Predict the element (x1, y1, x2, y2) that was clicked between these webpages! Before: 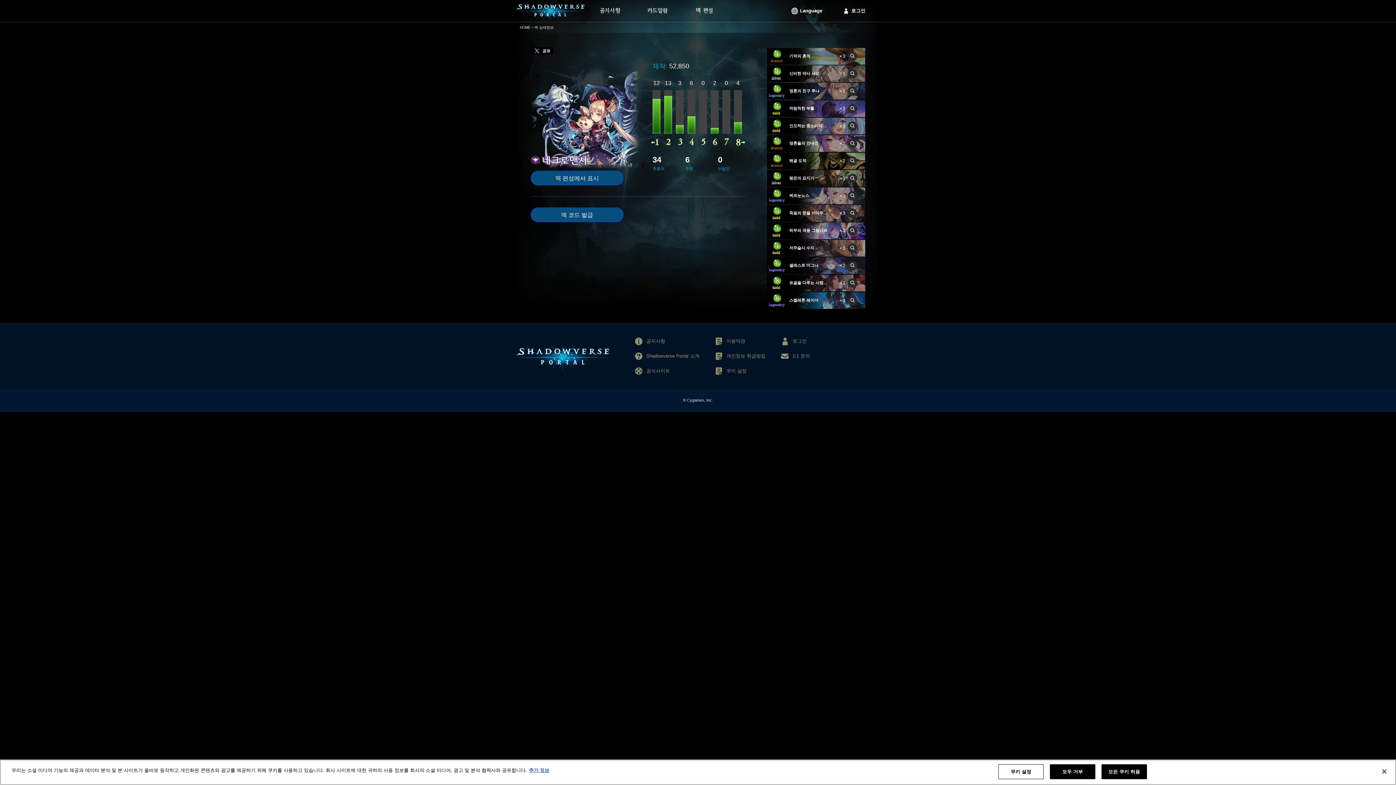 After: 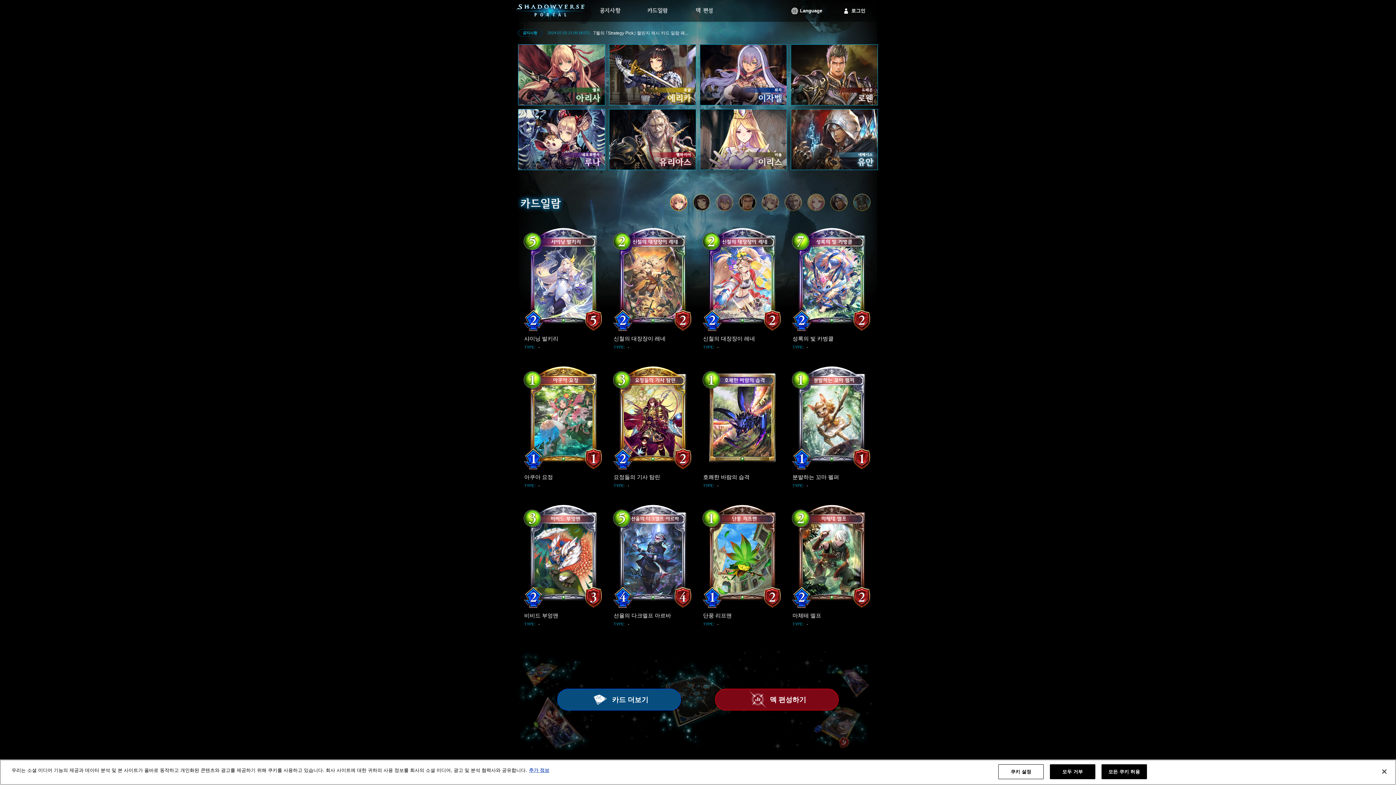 Action: bbox: (516, 1, 586, 21)